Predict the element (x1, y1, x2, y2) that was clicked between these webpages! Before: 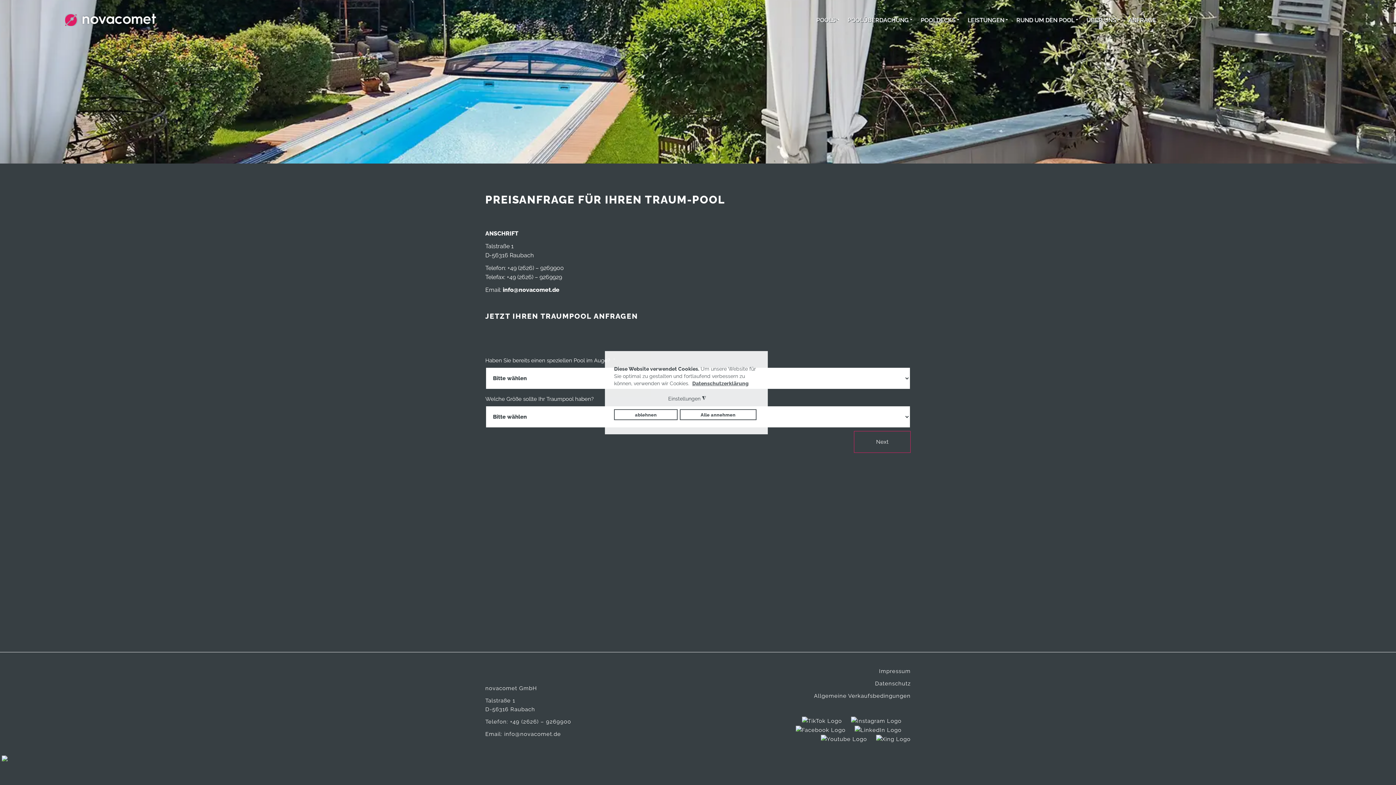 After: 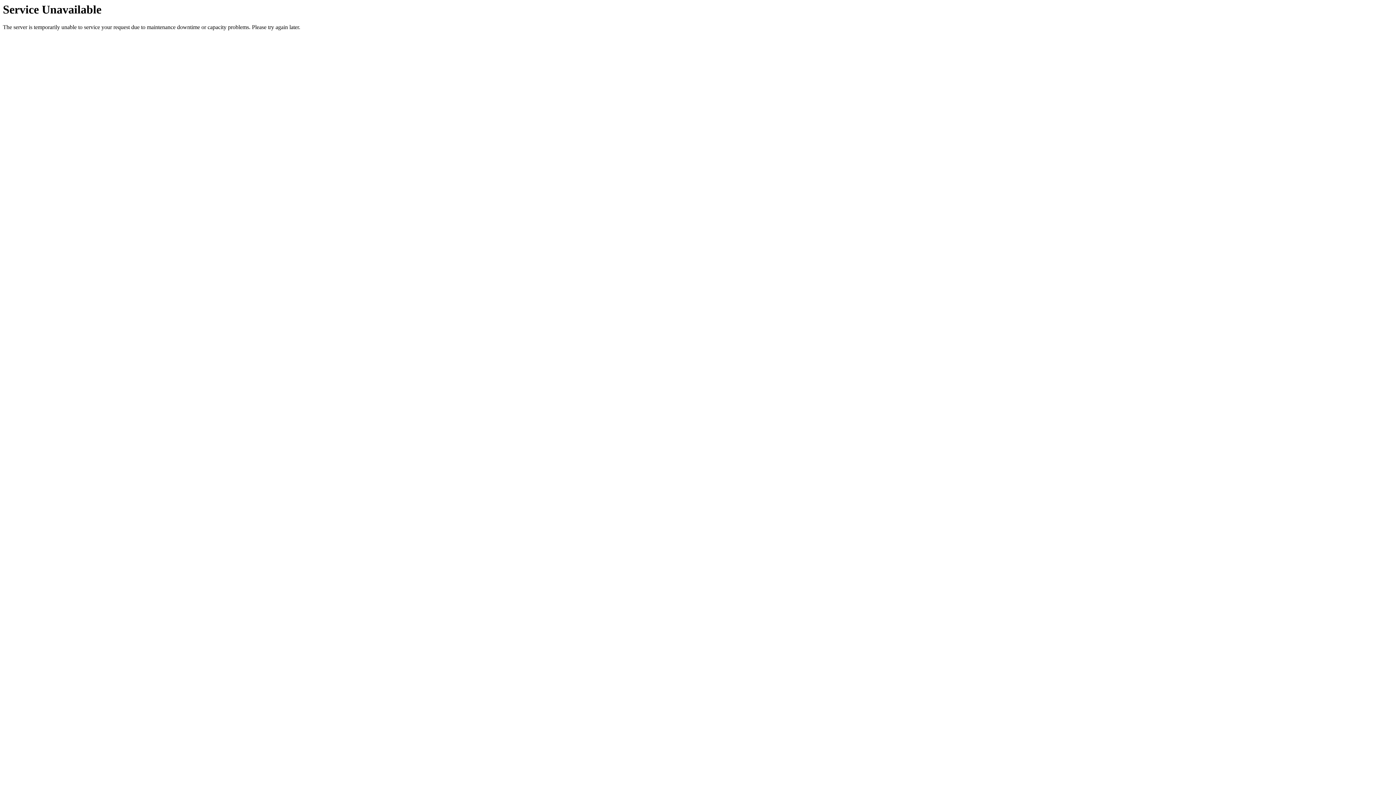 Action: label: POOLS bbox: (814, 15, 842, 24)